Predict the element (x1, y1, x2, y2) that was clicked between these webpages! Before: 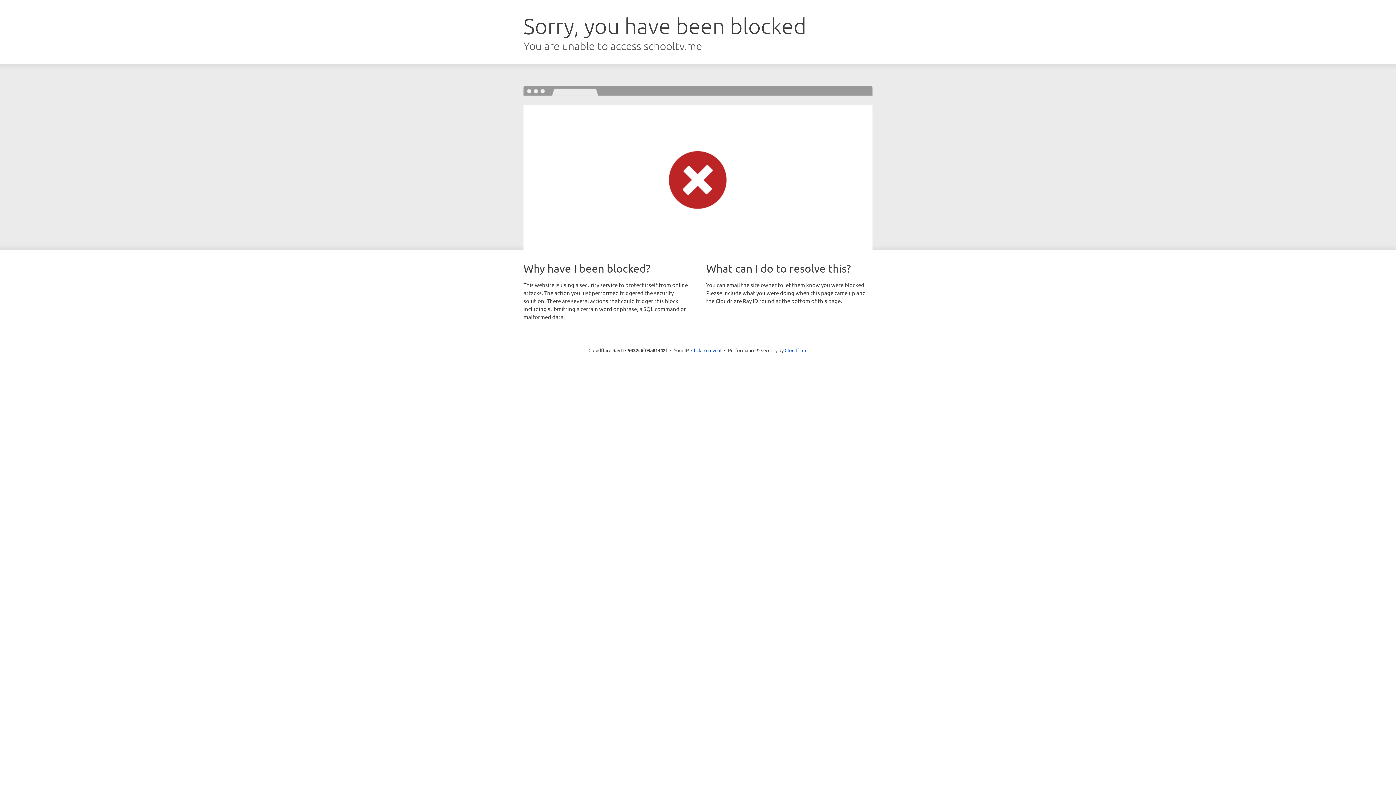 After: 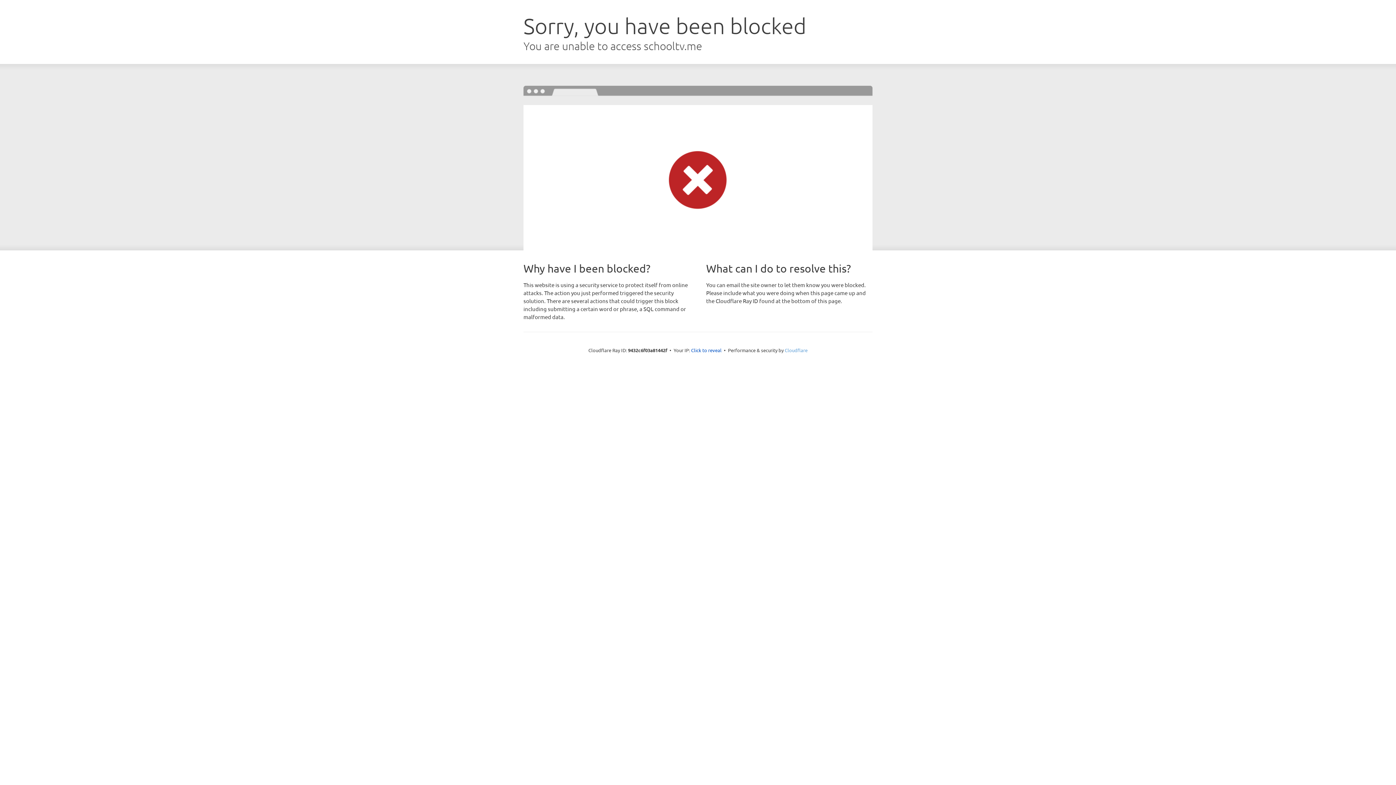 Action: label: Cloudflare bbox: (784, 347, 807, 353)